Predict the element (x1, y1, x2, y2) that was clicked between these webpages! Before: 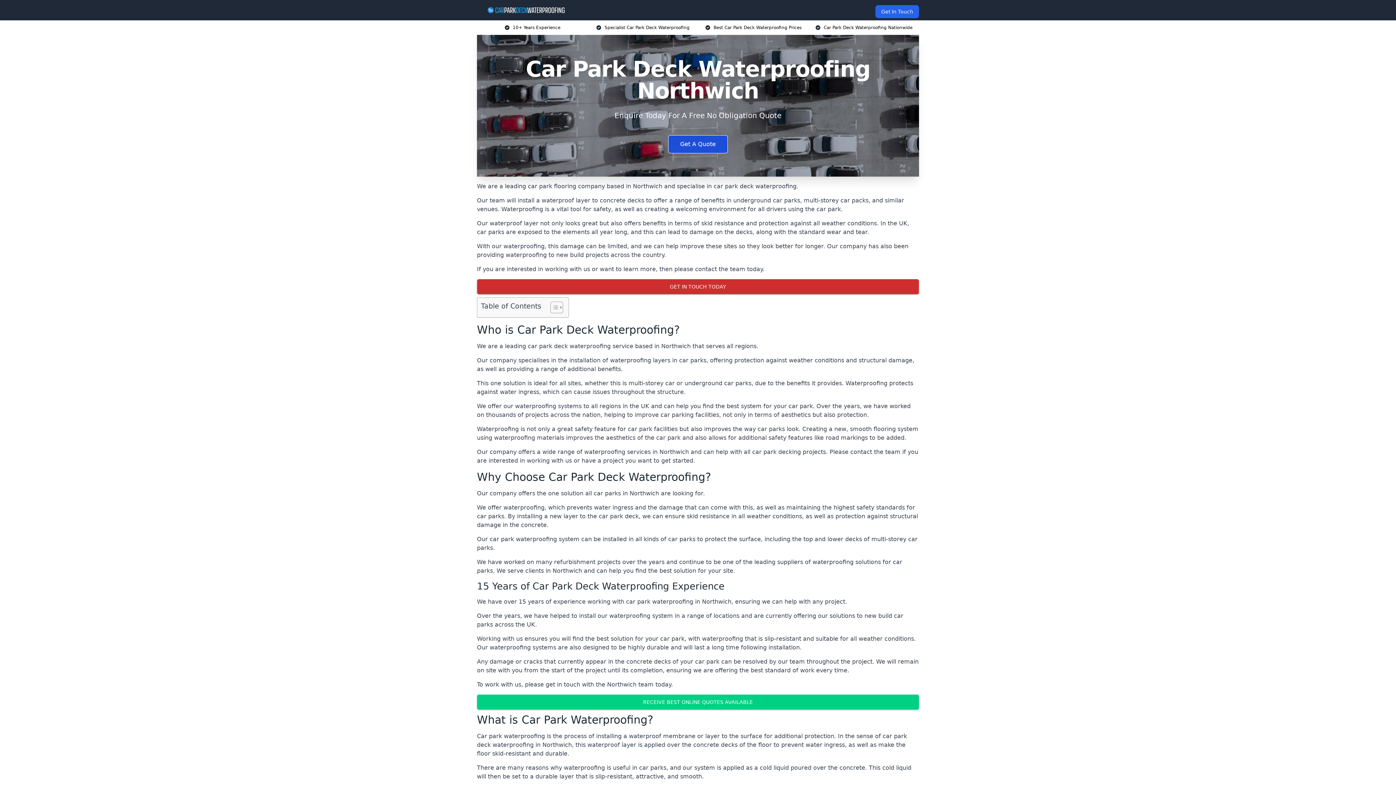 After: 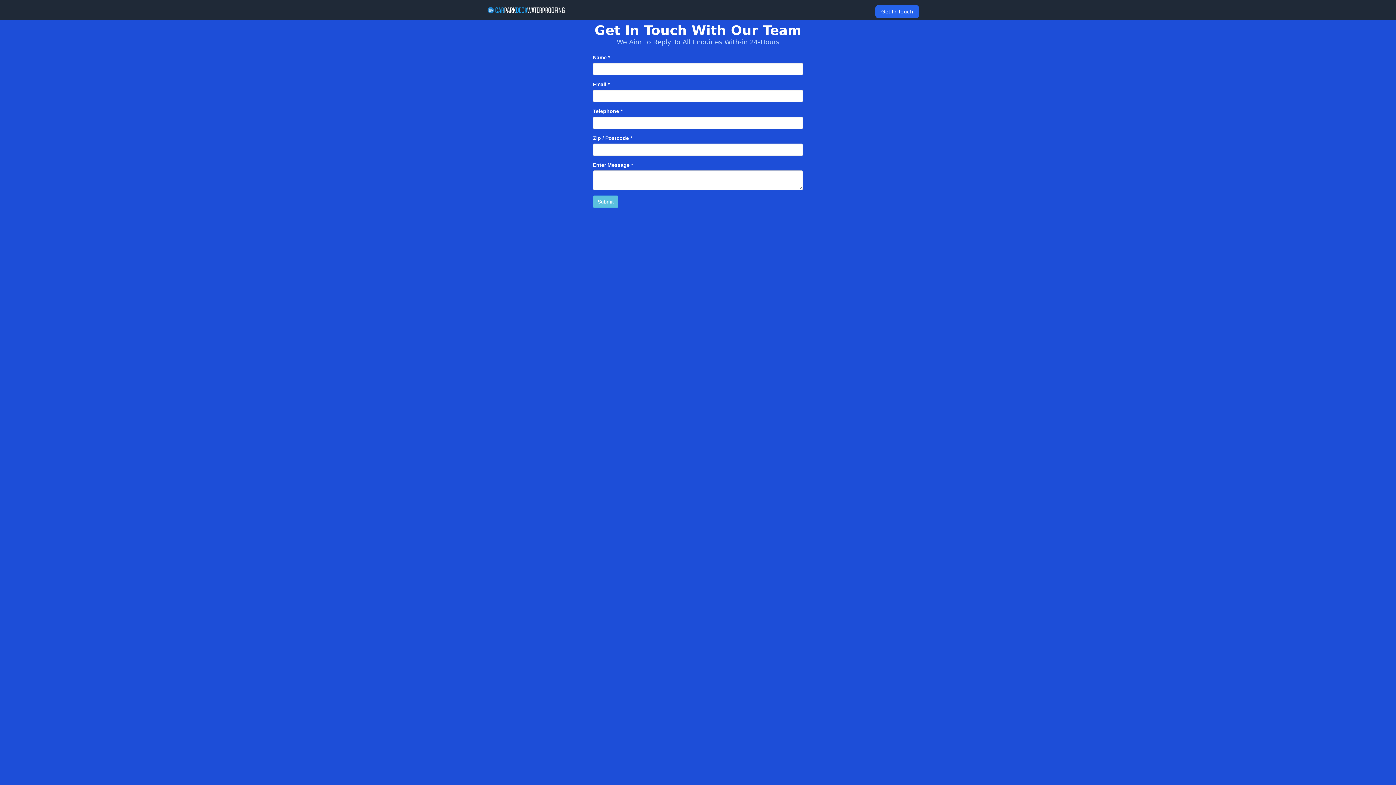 Action: bbox: (667, 758, 728, 776) label: Enquire Now